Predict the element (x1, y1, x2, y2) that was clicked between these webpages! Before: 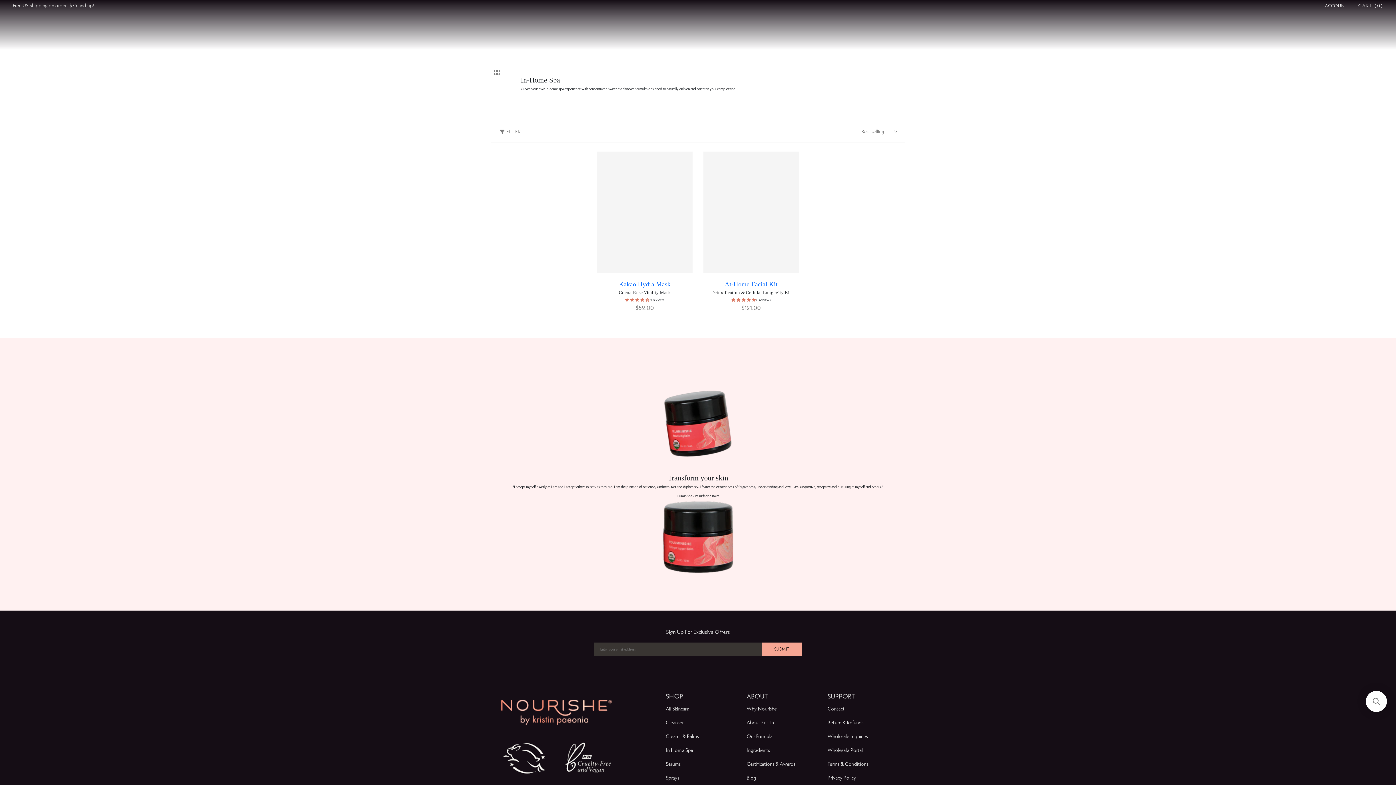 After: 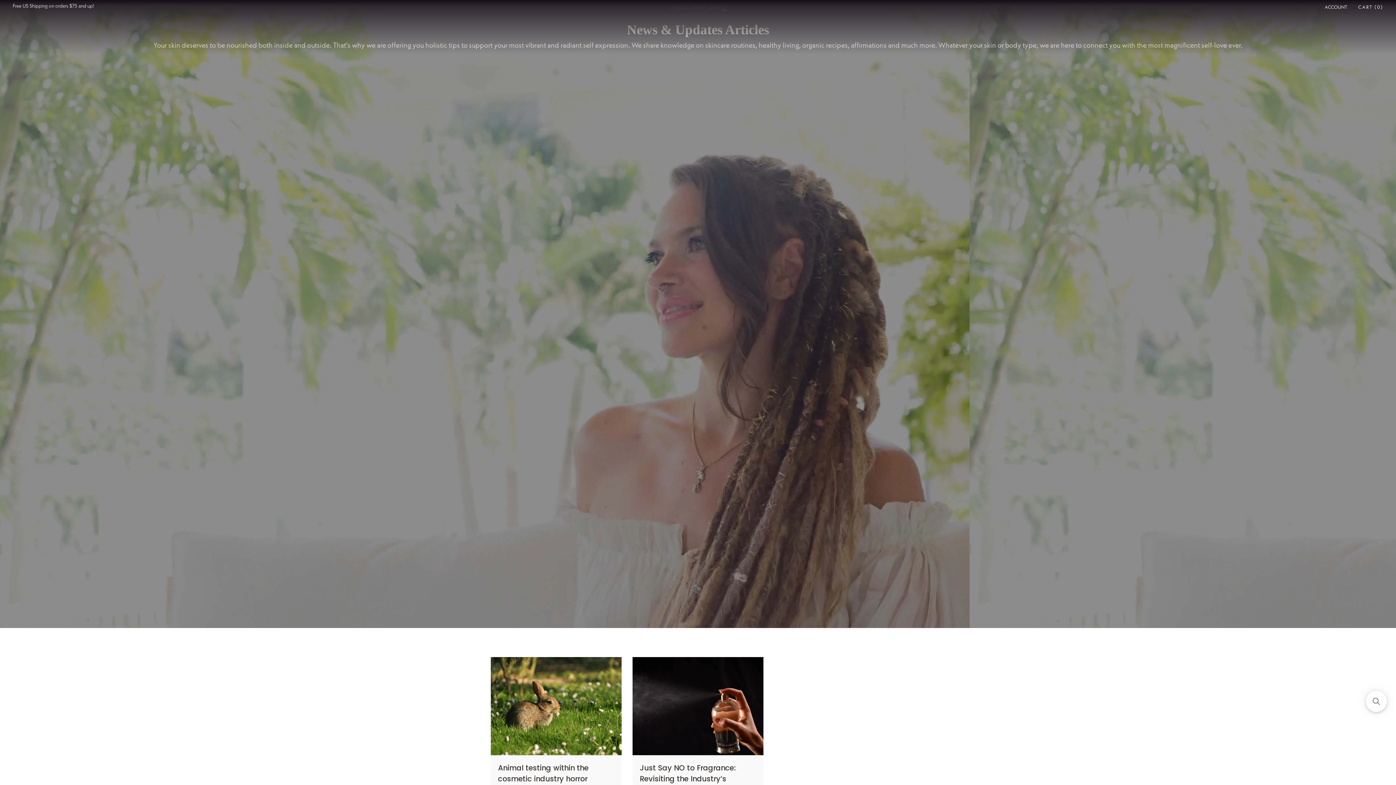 Action: bbox: (746, 775, 756, 781) label: Blog